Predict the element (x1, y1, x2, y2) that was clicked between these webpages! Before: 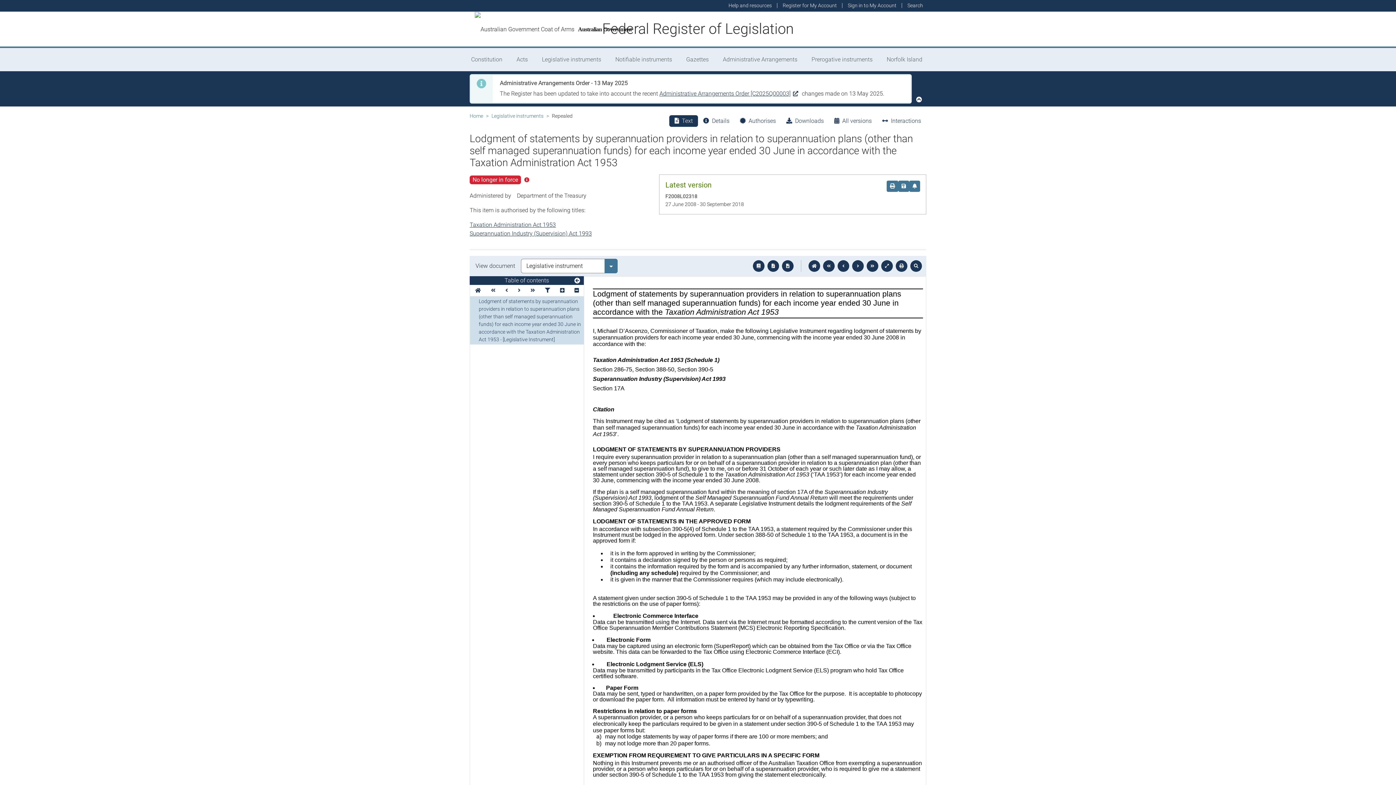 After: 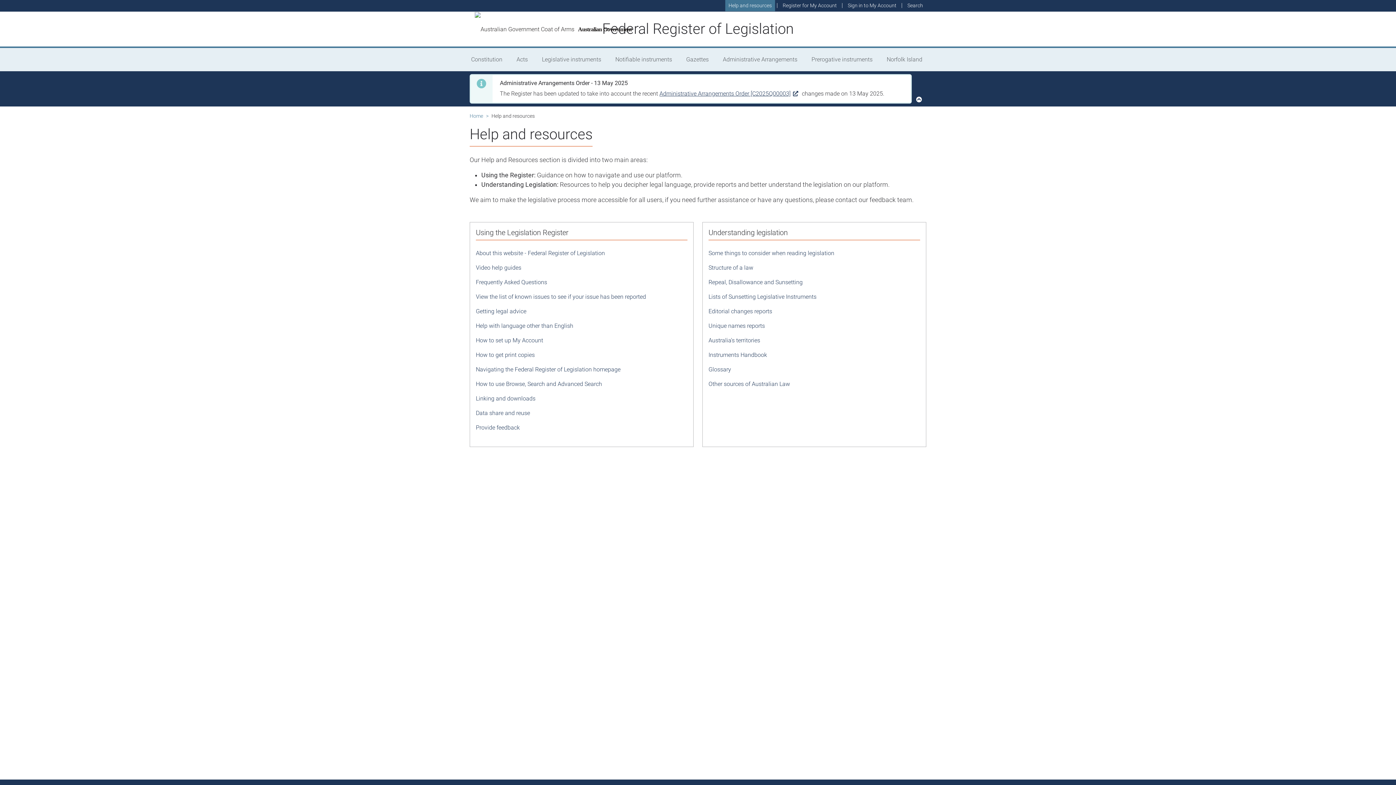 Action: label: Help and resources bbox: (725, 0, 775, 11)